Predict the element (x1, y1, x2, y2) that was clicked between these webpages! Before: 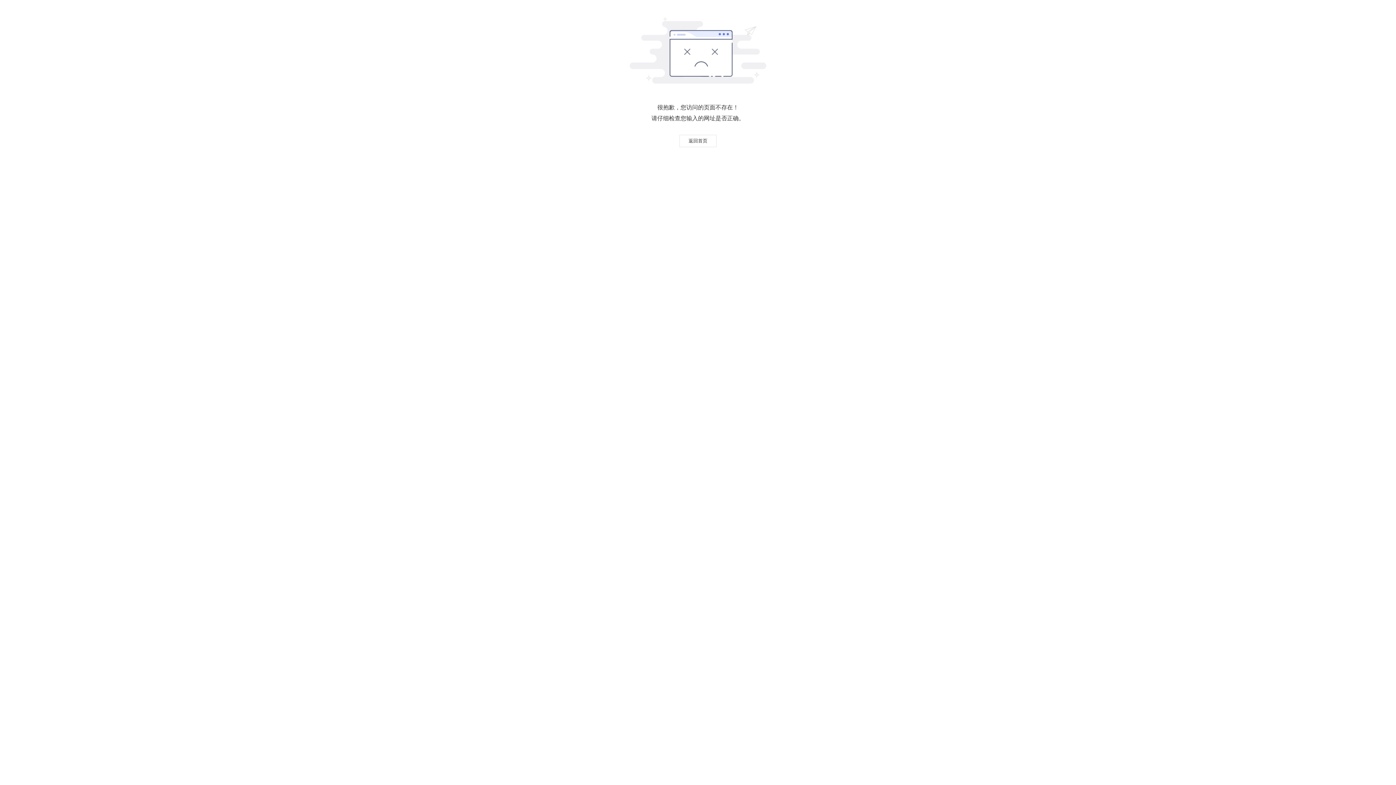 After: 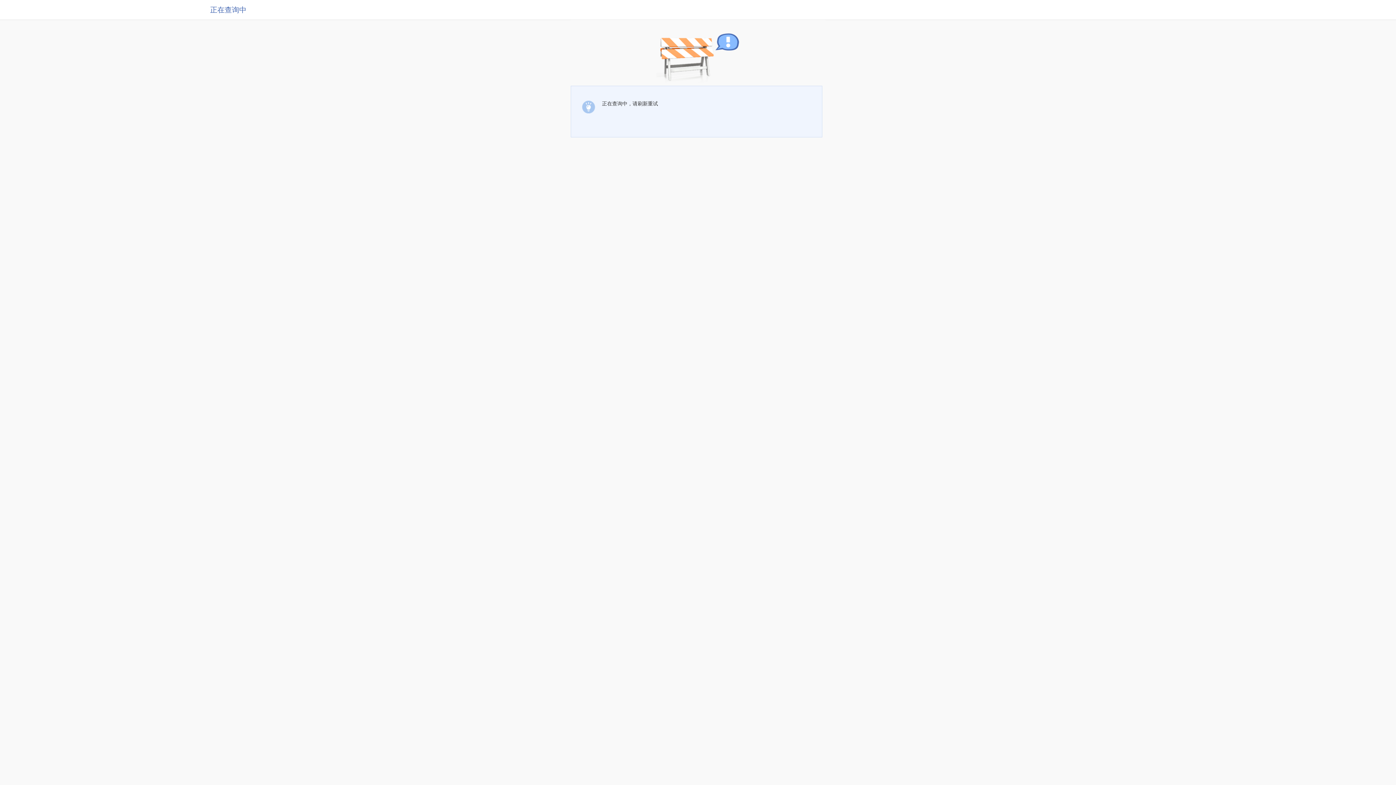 Action: bbox: (679, 134, 716, 147) label: 返回首页